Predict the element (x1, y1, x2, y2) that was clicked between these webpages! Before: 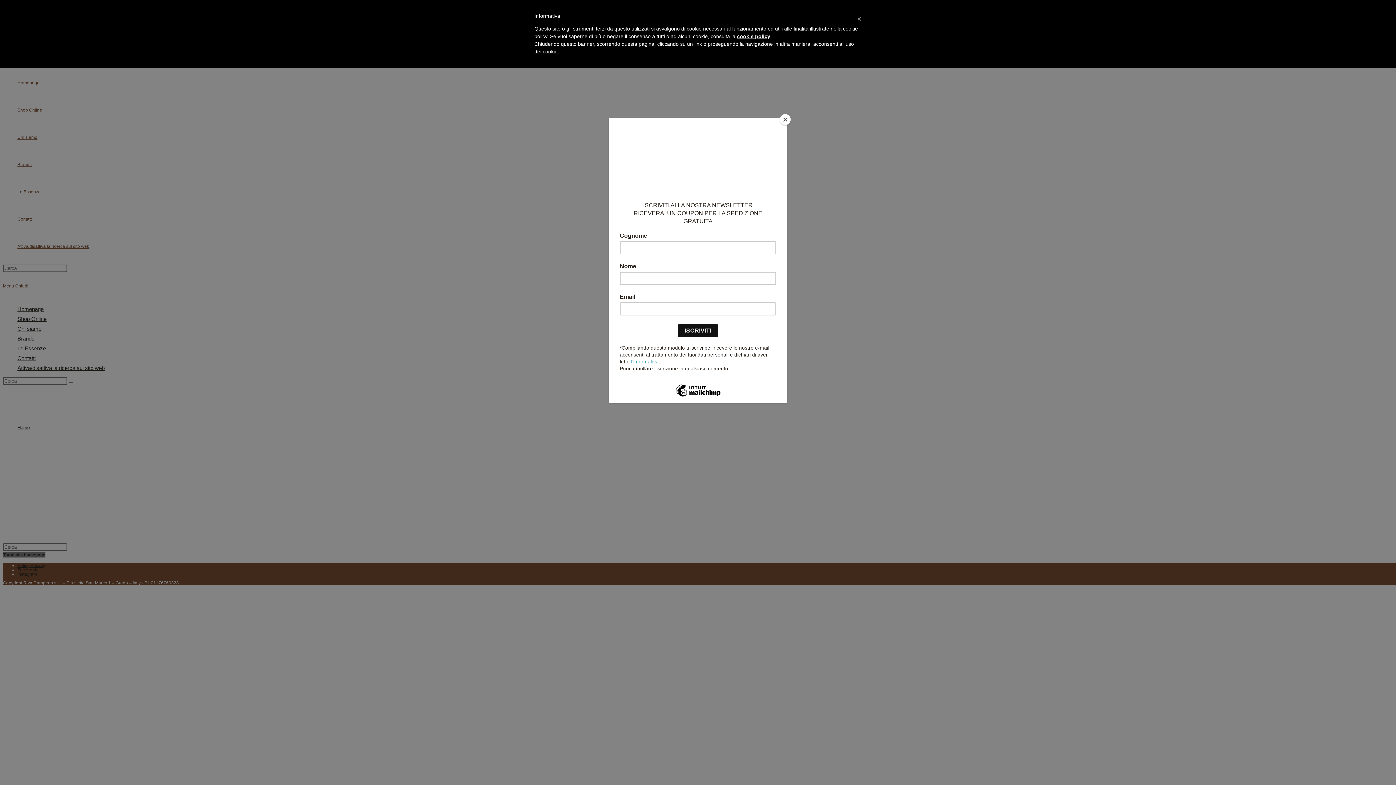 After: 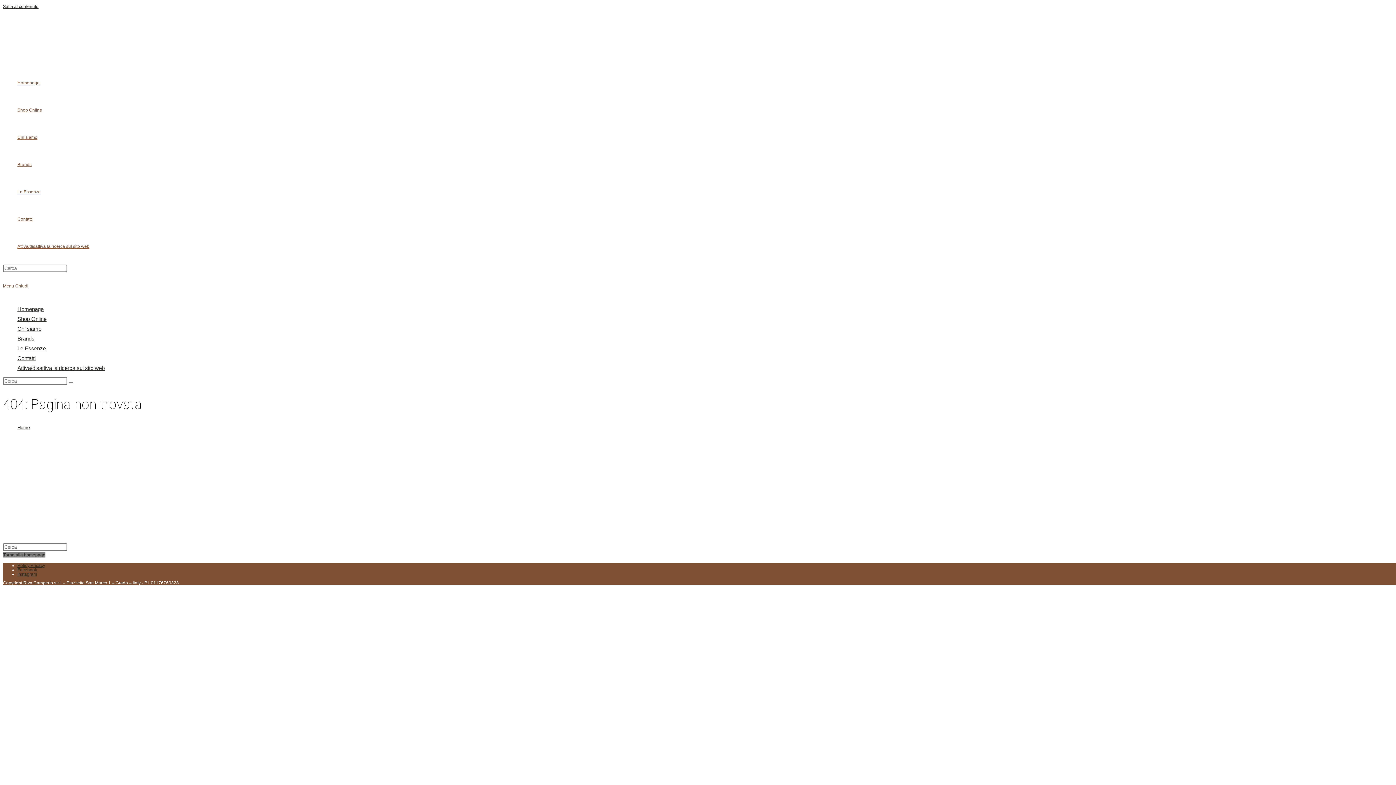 Action: bbox: (780, 114, 790, 125) label: Close